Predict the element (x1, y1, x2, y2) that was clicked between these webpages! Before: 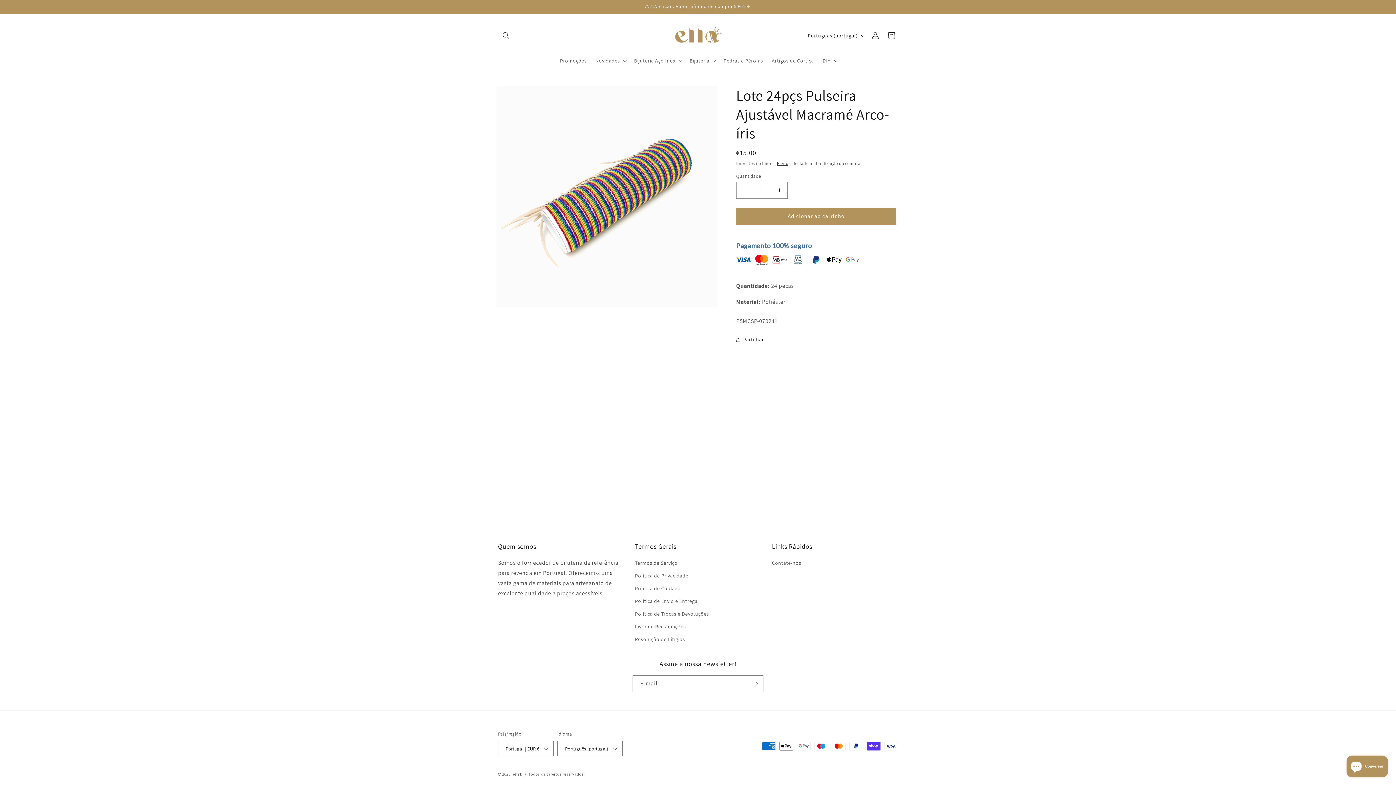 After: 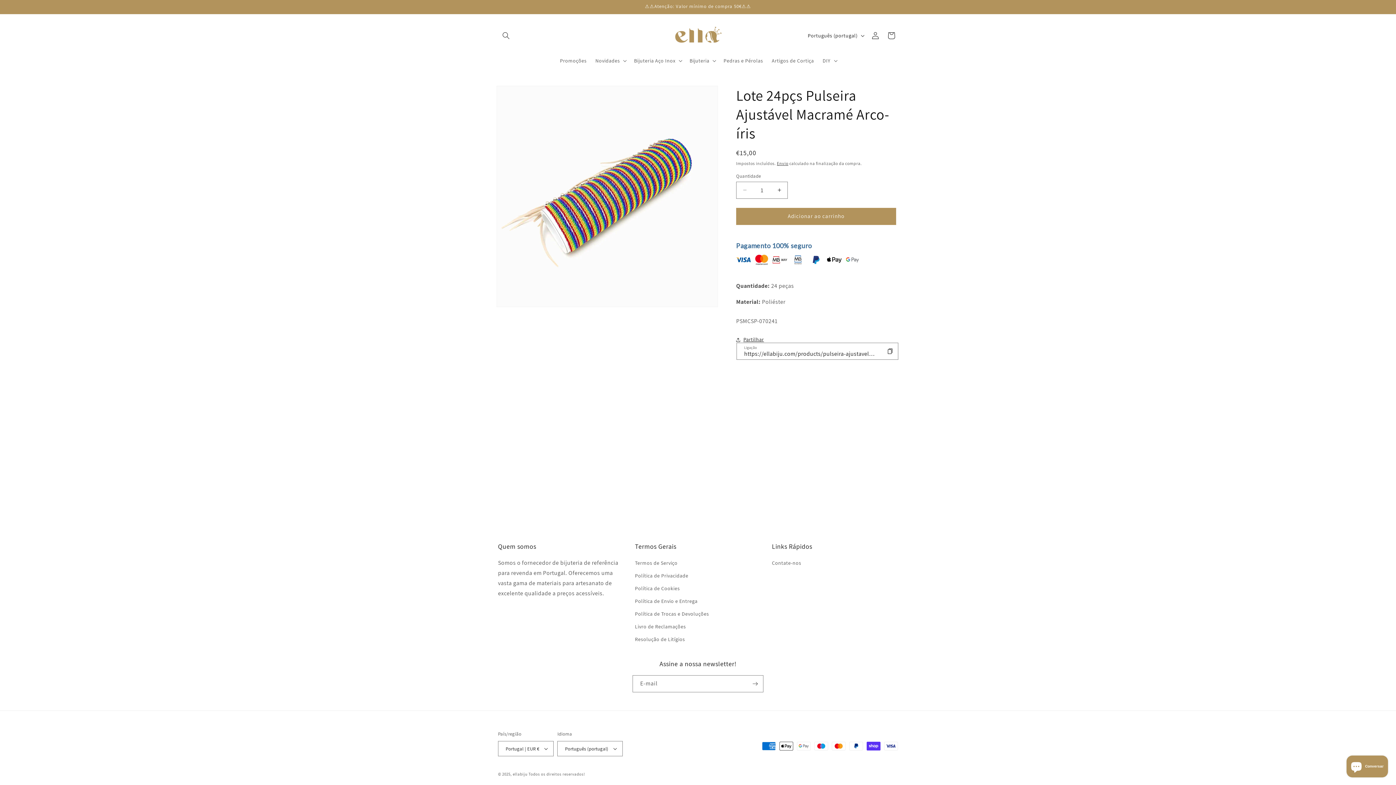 Action: bbox: (736, 331, 764, 347) label: Partilhar